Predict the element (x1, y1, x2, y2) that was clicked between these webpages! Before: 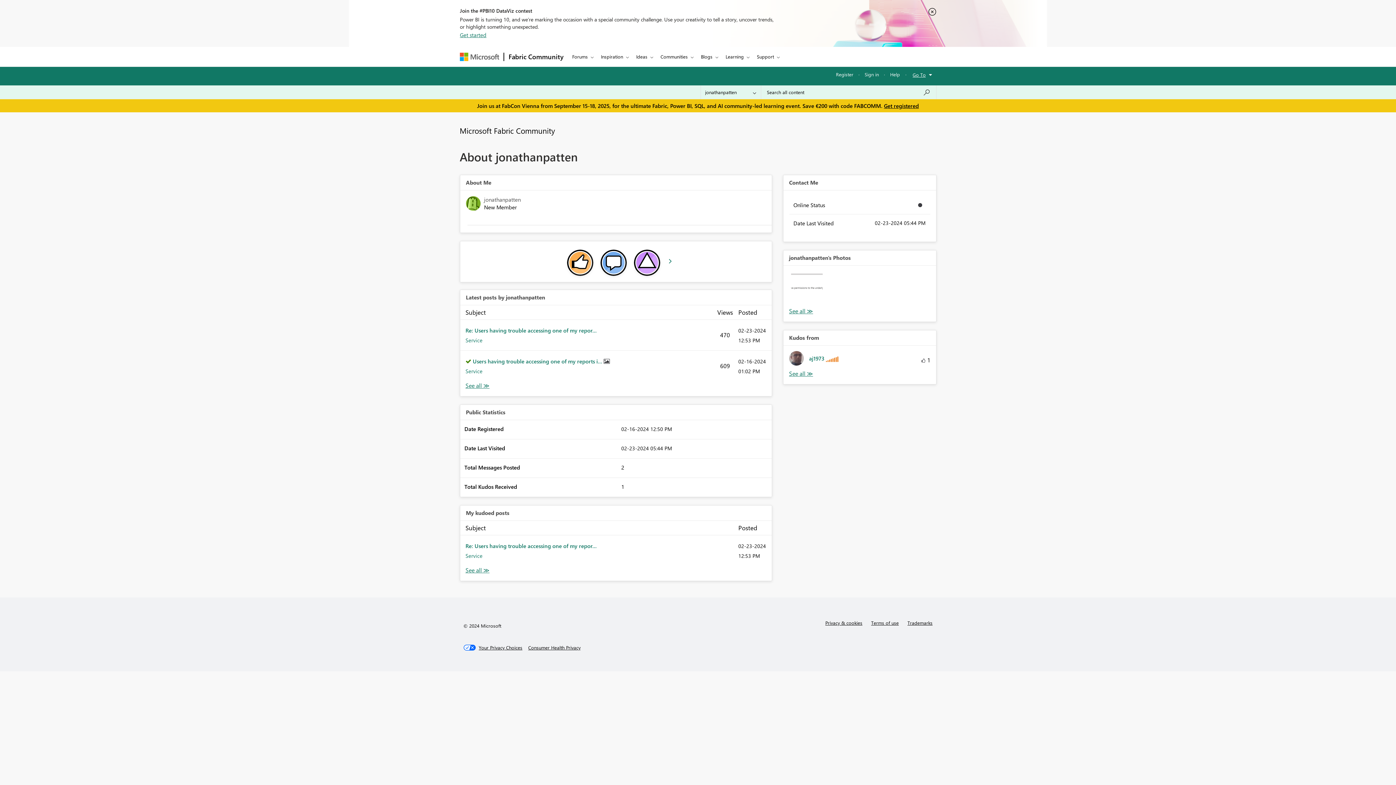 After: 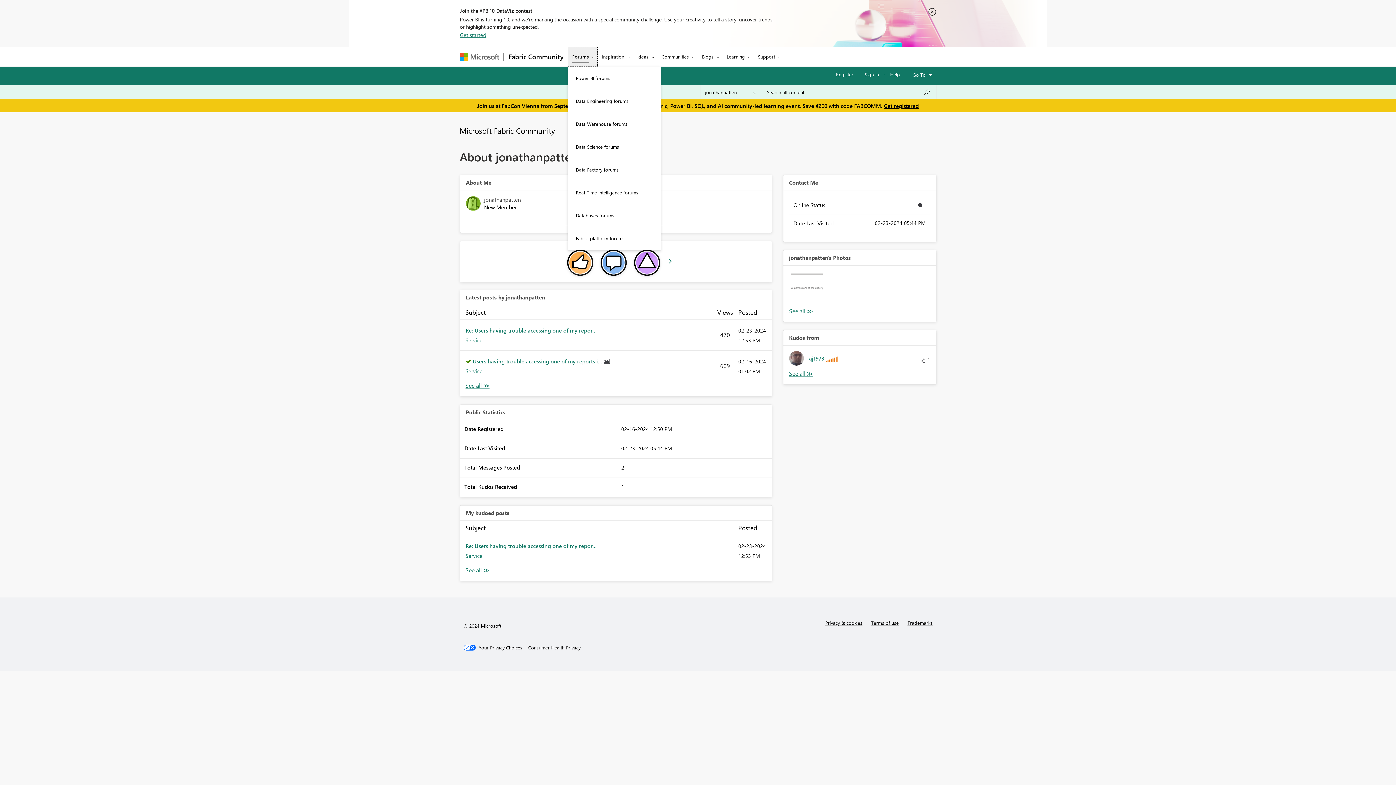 Action: bbox: (568, 46, 596, 66) label: Forums